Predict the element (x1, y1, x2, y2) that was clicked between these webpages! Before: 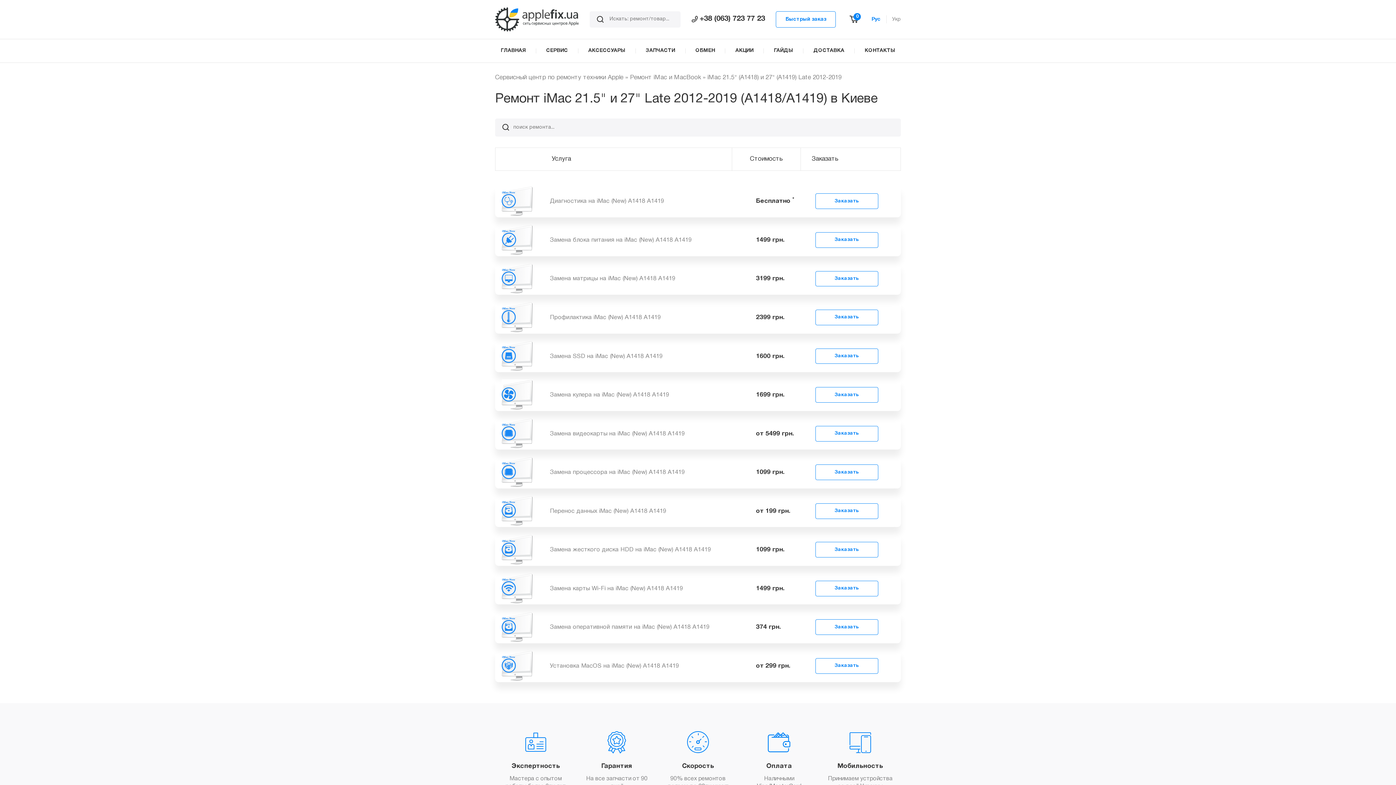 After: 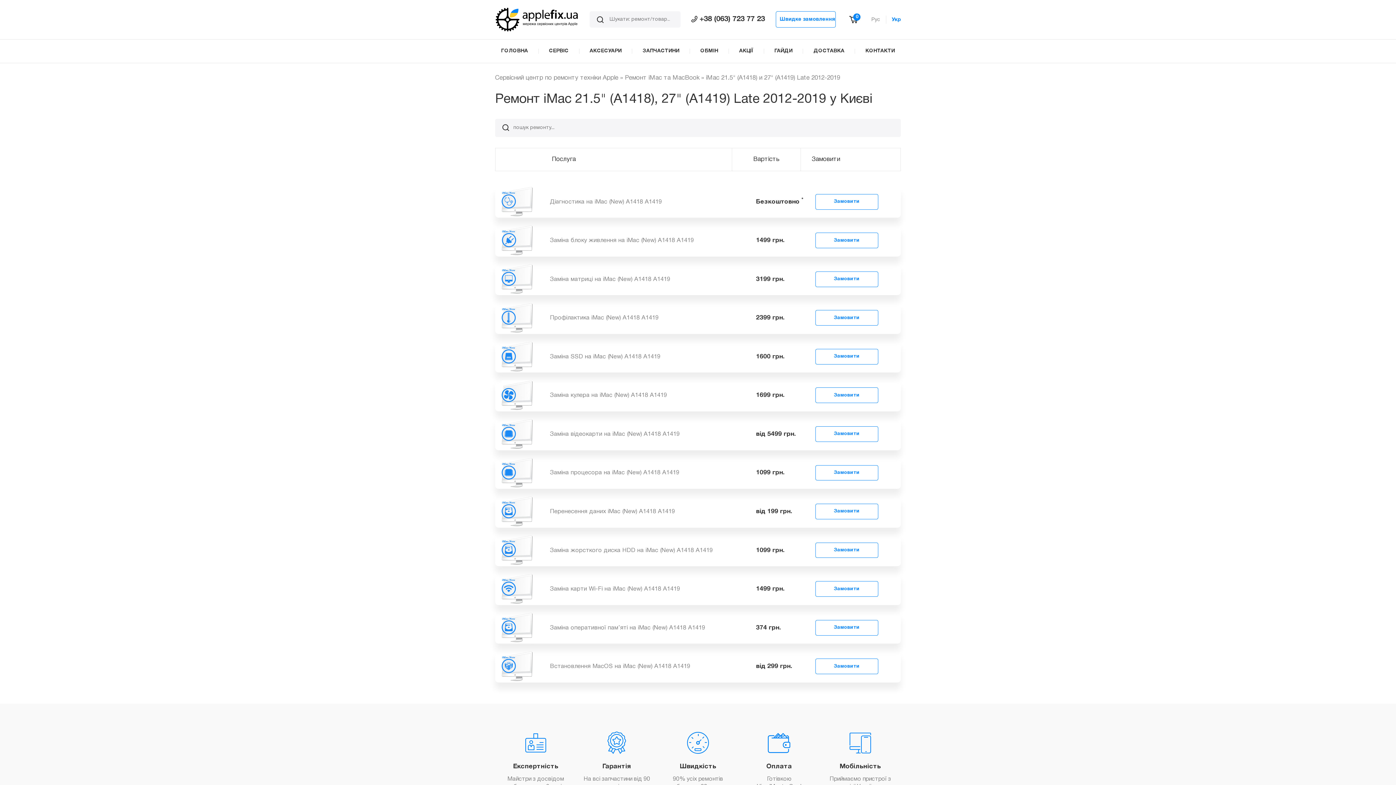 Action: bbox: (892, 17, 901, 21) label: Укр